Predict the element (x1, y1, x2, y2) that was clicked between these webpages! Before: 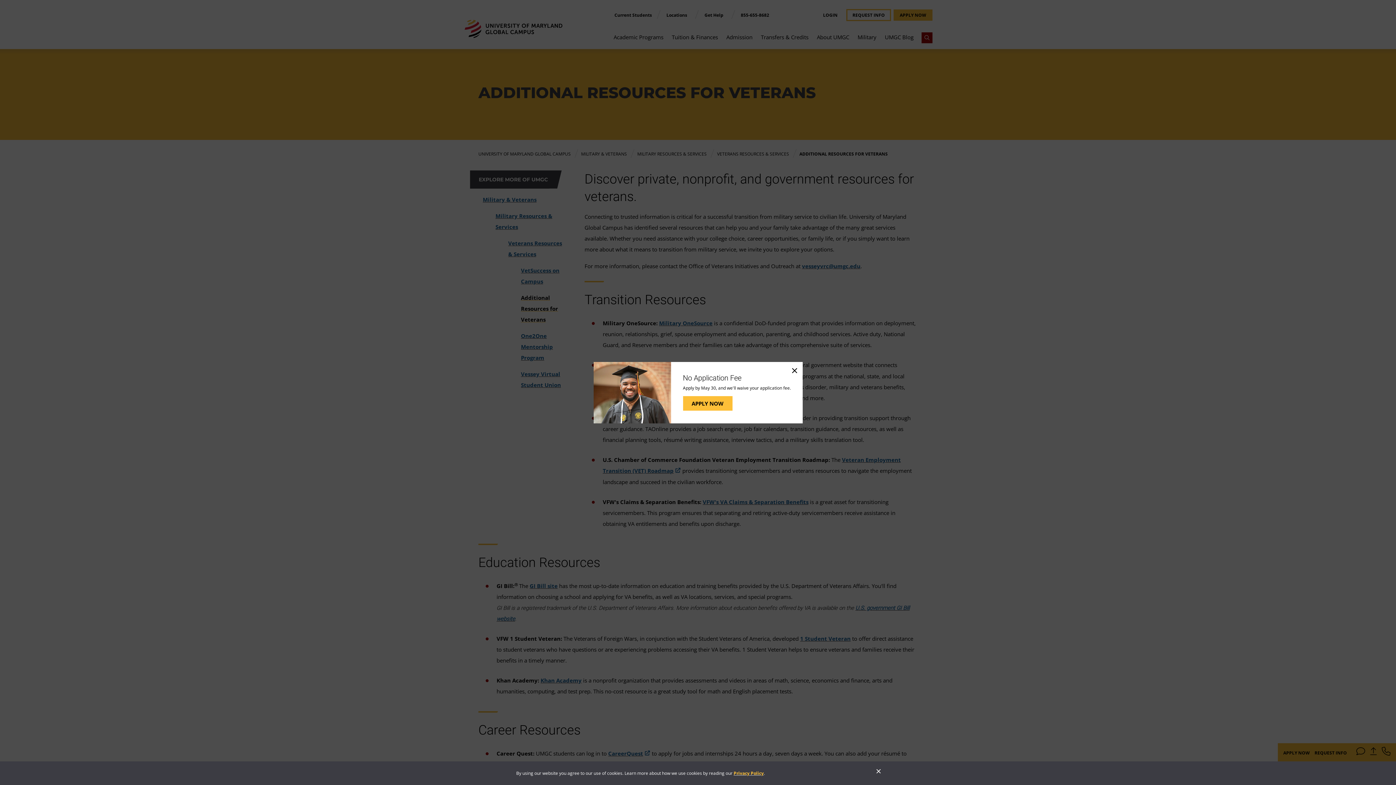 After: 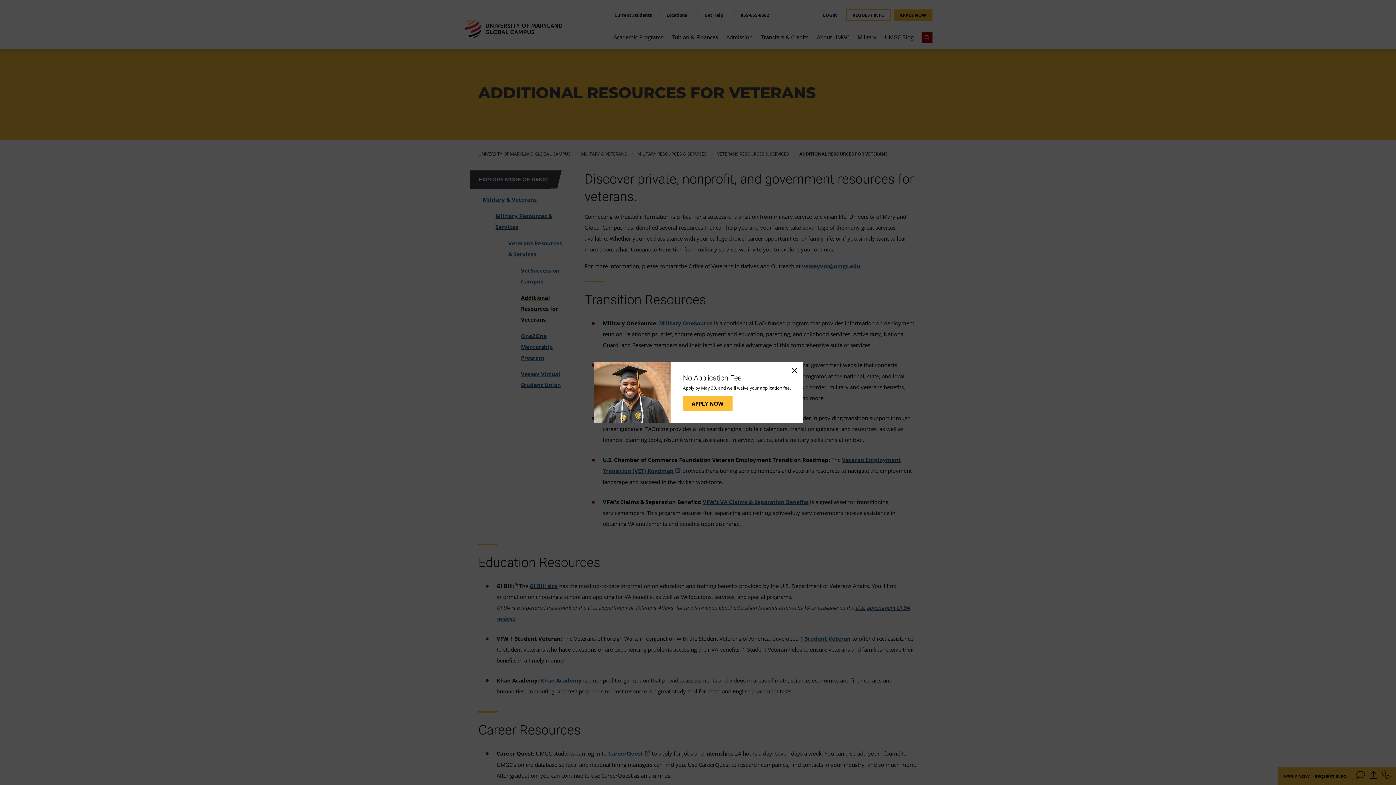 Action: label: Close bbox: (874, 767, 883, 776)